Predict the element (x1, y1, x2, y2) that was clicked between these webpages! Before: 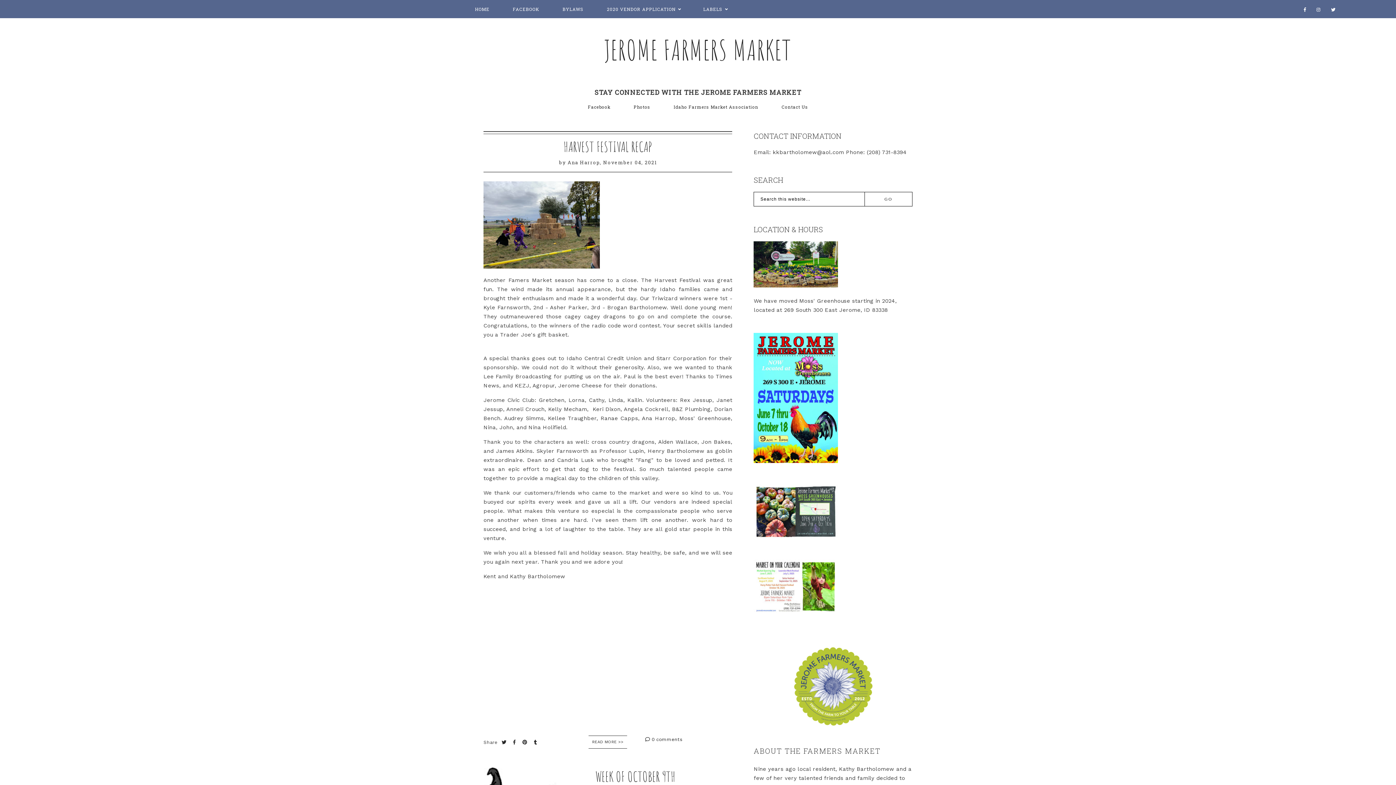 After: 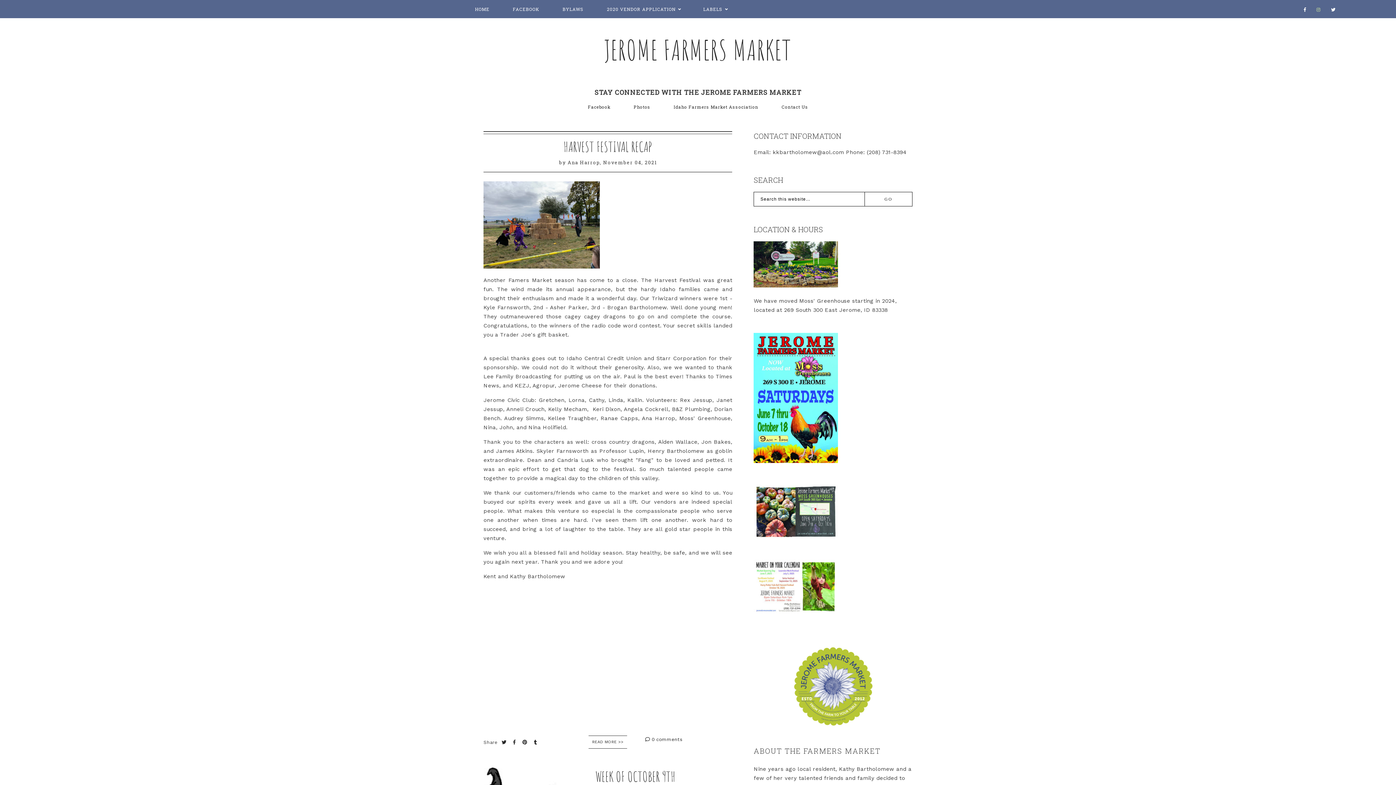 Action: bbox: (1316, 6, 1321, 12)